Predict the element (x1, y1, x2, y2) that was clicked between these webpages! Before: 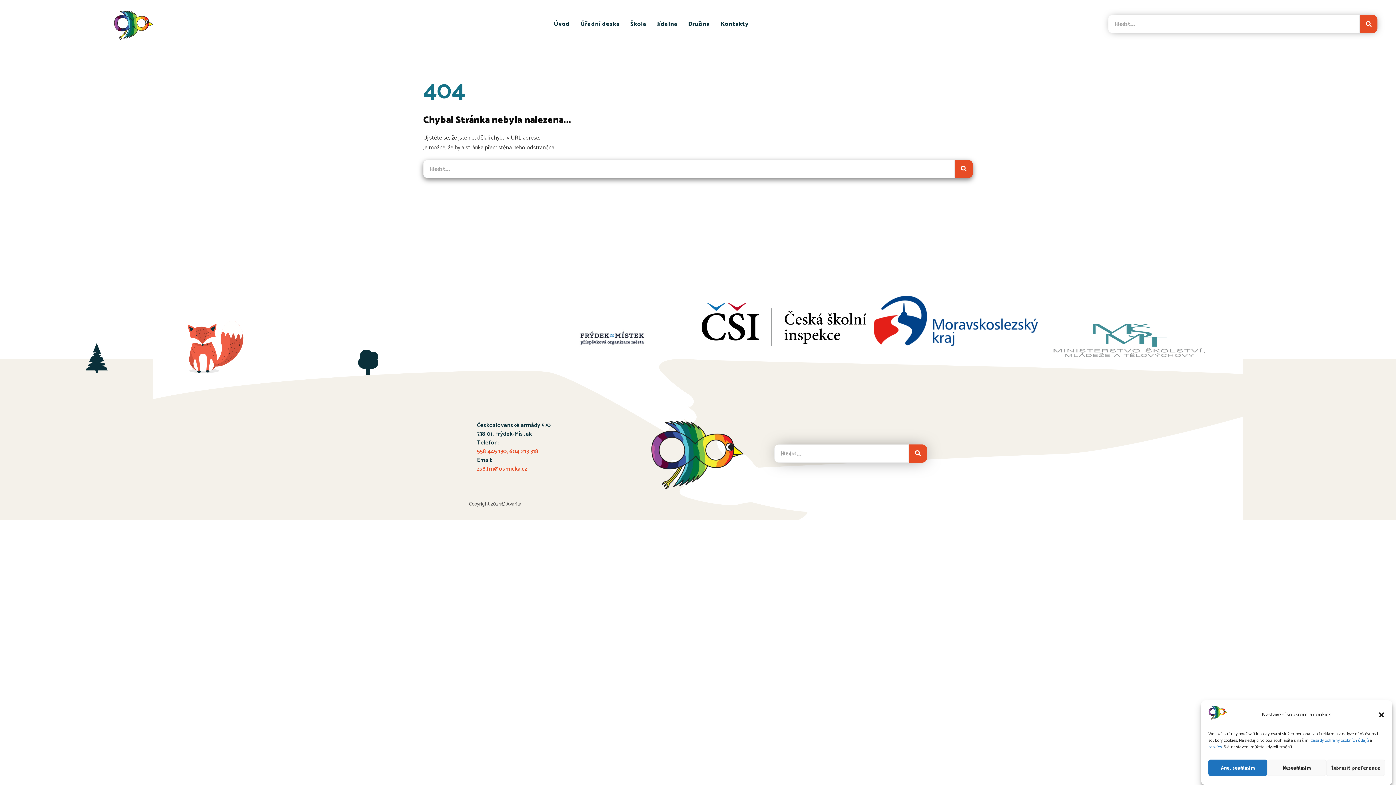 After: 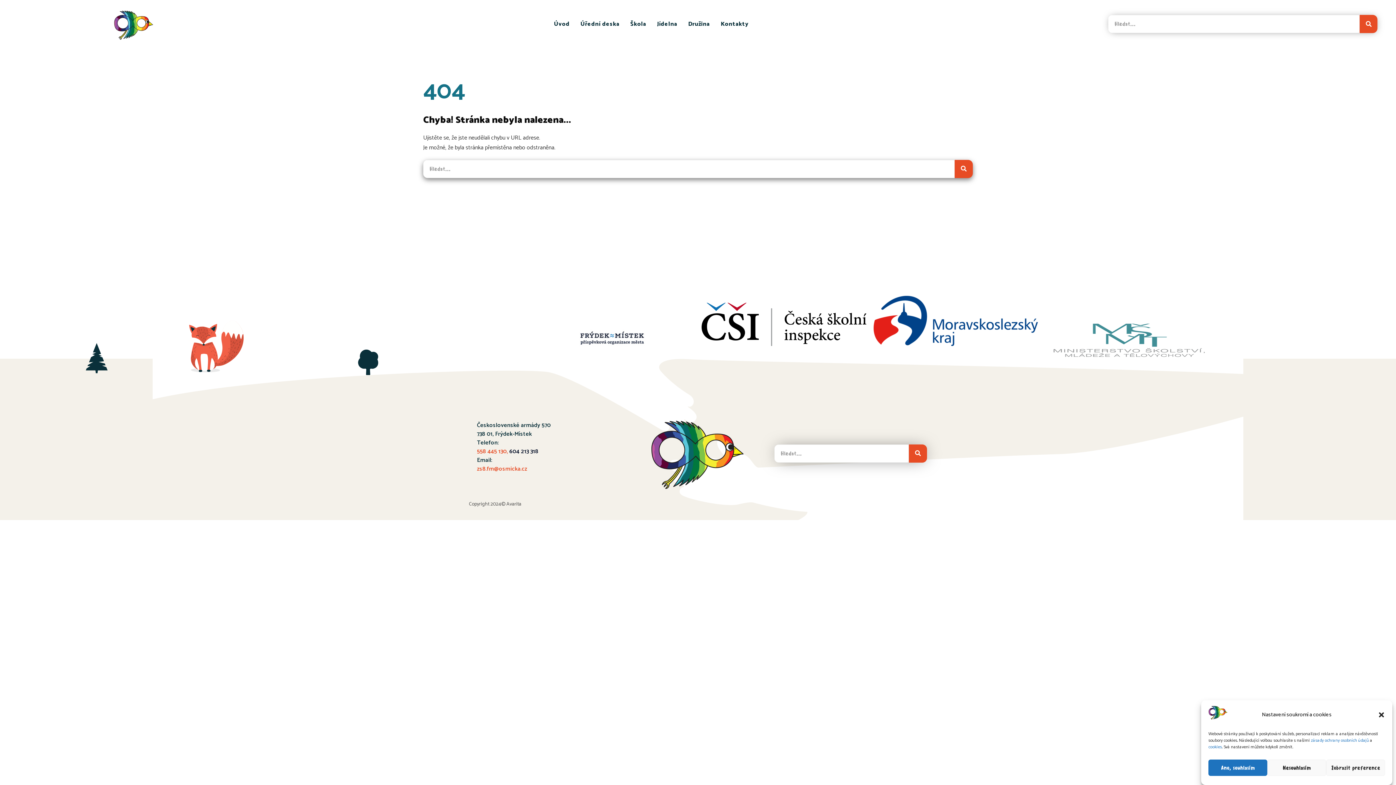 Action: bbox: (509, 446, 538, 456) label: 604 213 318